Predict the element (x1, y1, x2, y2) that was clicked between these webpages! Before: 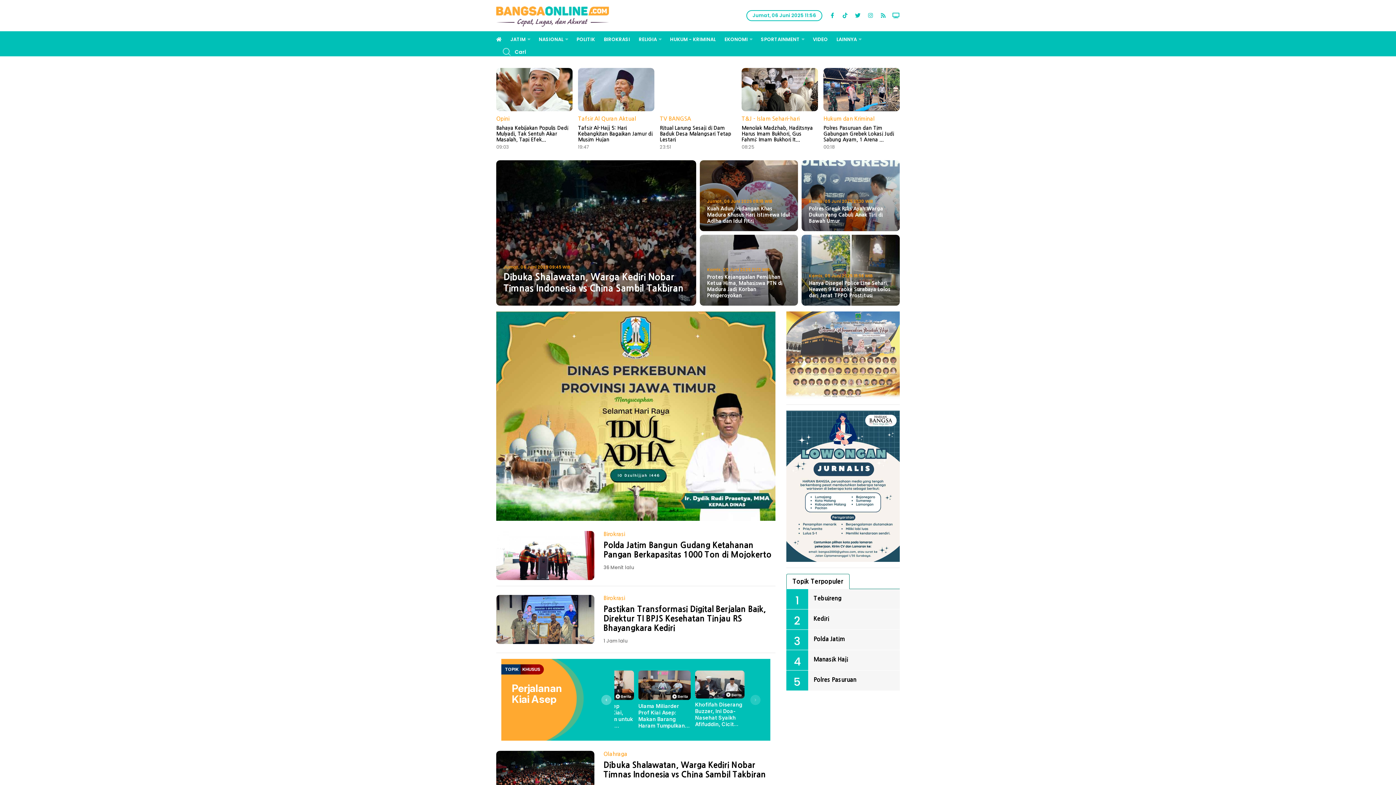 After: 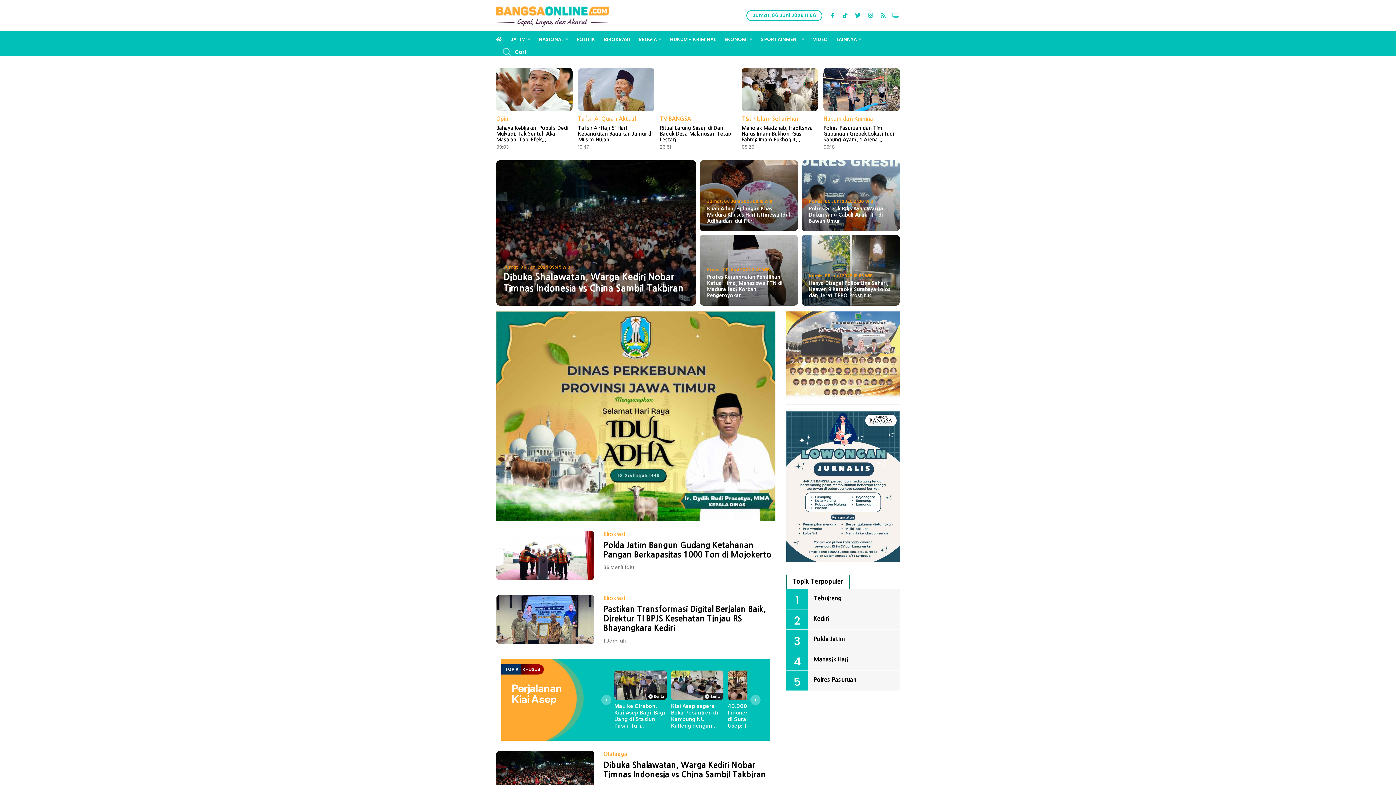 Action: bbox: (889, 12, 902, 19)